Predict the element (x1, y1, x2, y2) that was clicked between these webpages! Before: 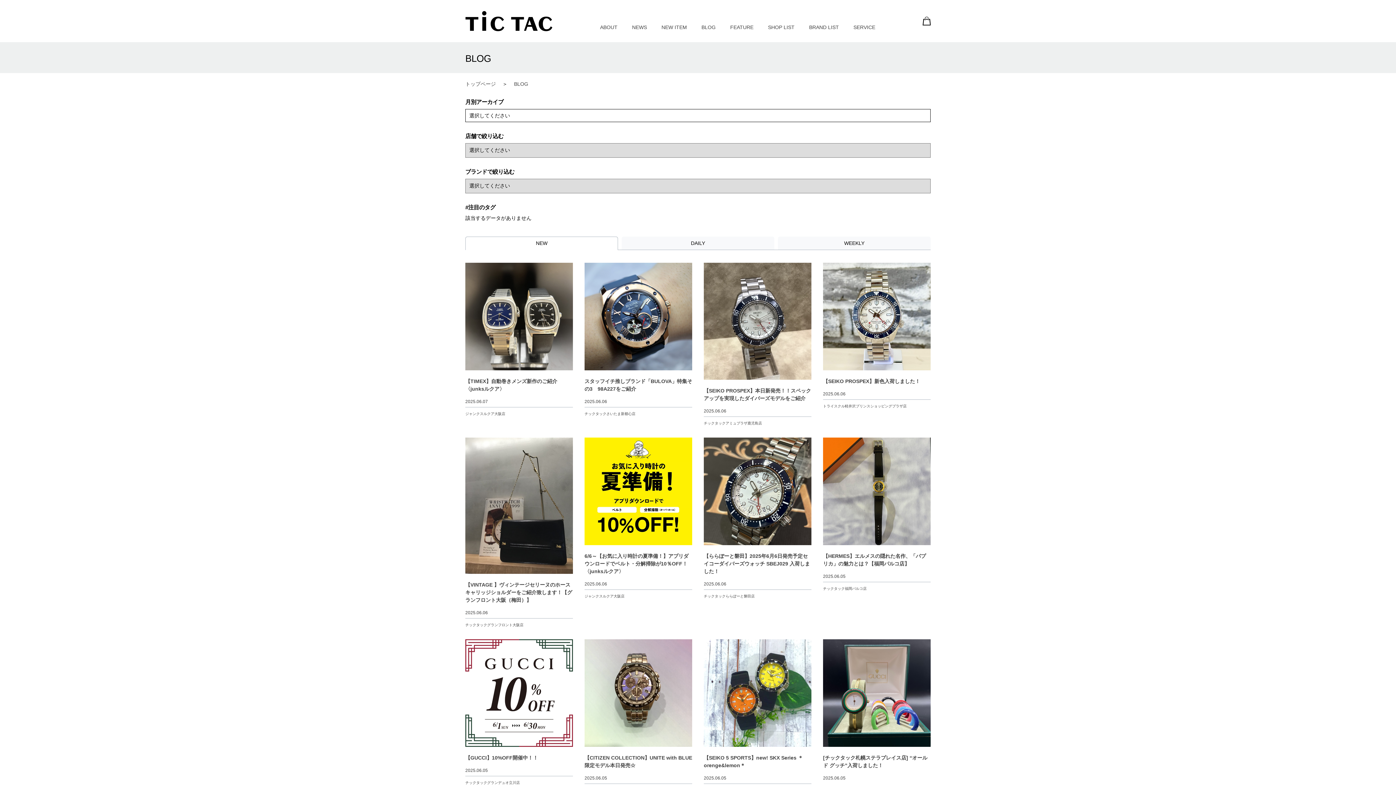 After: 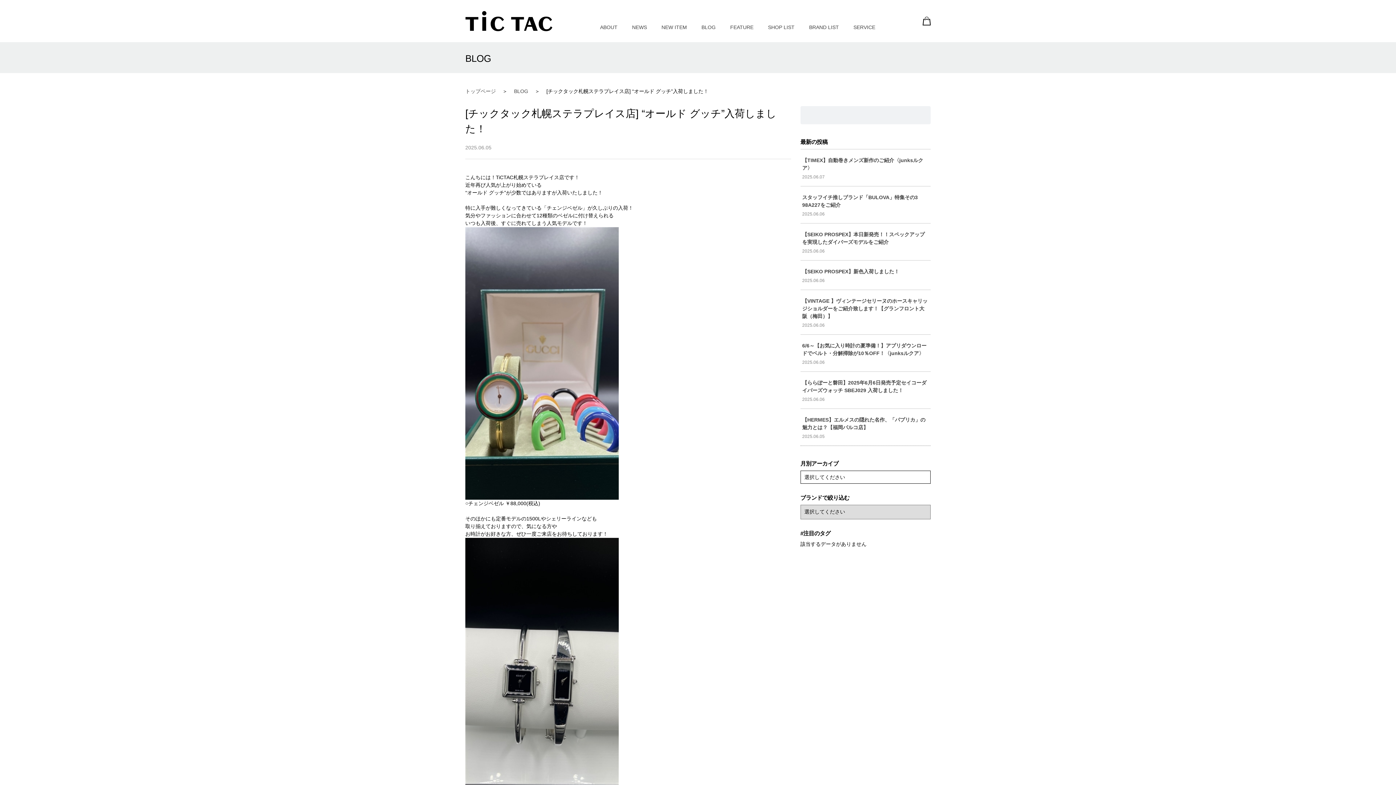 Action: bbox: (823, 639, 930, 781) label: [チックタック札幌ステラプレイス店] “オールド グッチ”入荷しました！

2025.06.05